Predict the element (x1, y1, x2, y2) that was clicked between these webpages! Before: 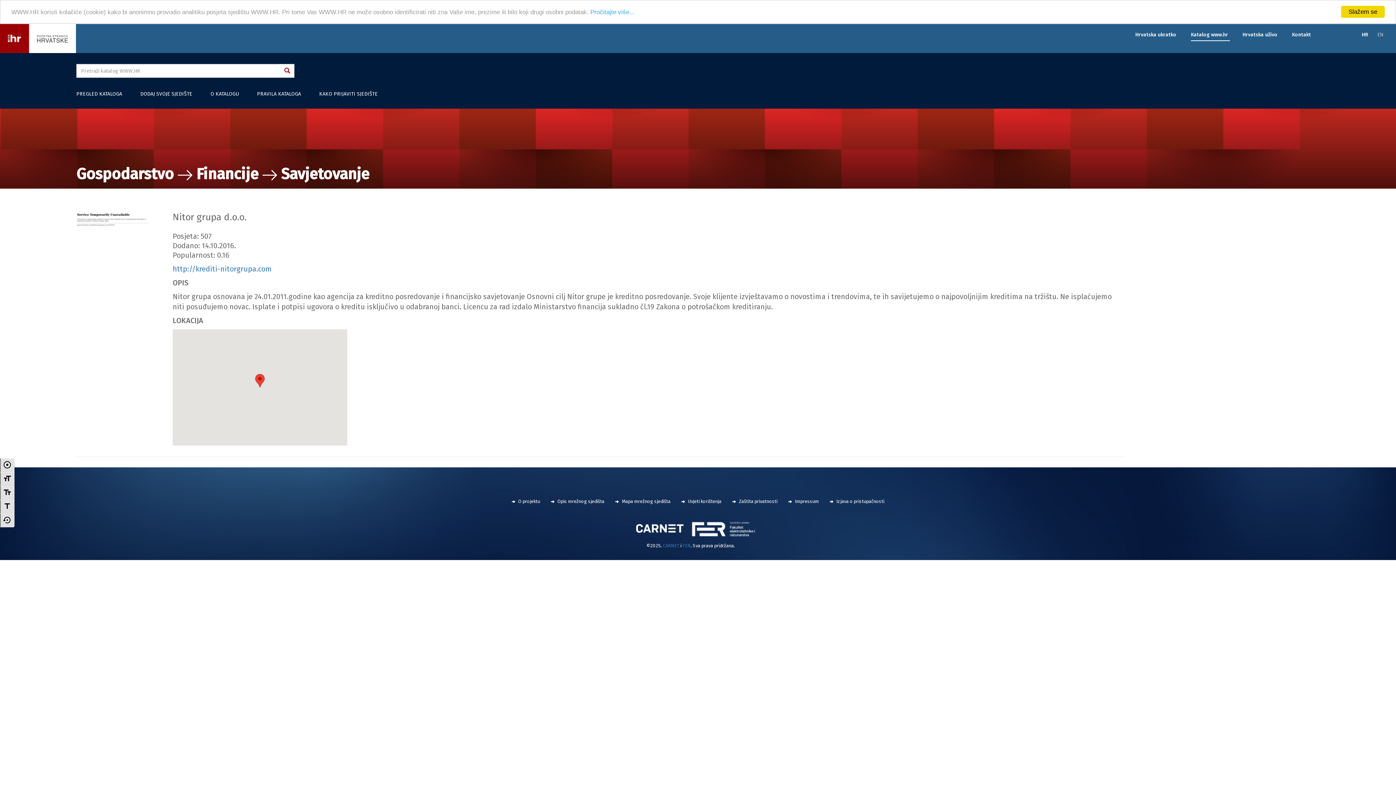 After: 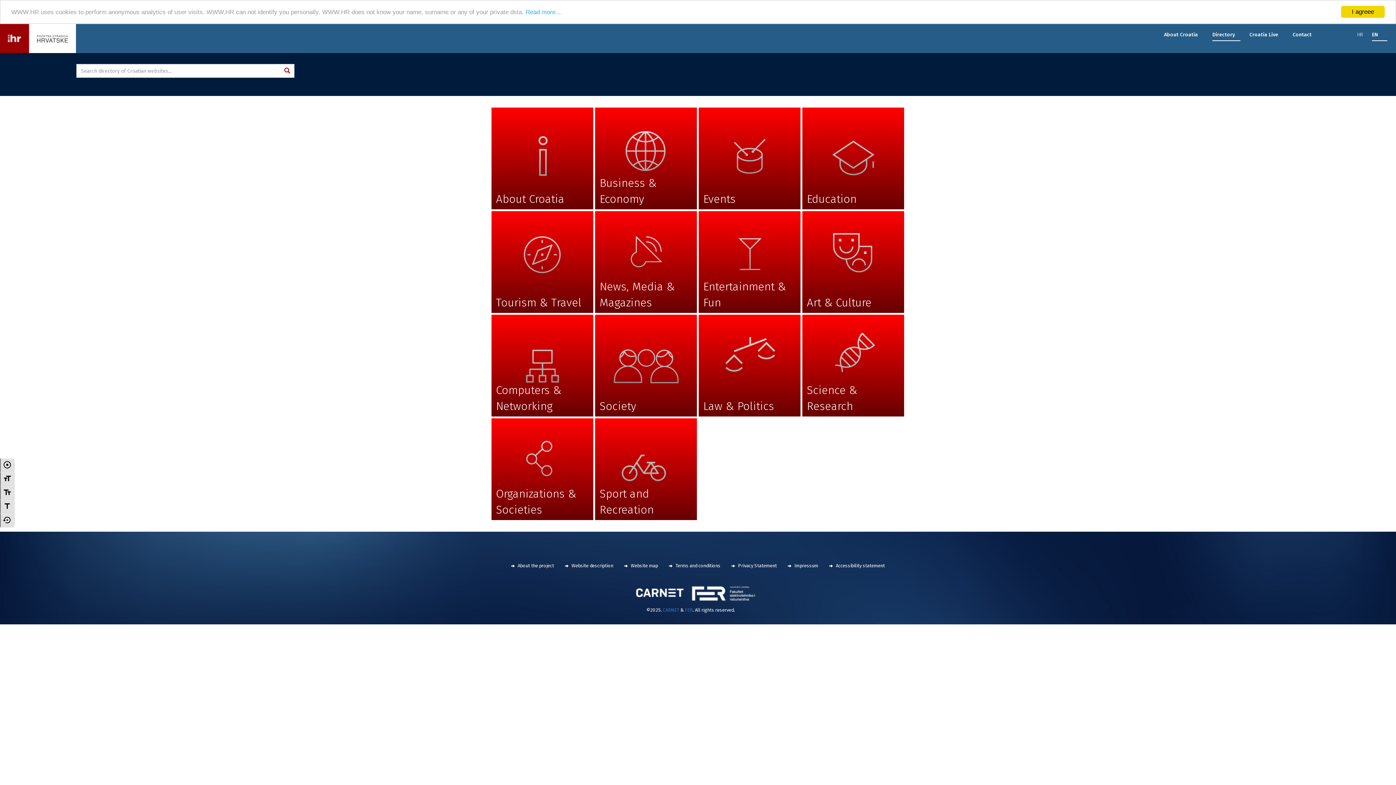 Action: label: EN bbox: (1376, 24, 1385, 45)